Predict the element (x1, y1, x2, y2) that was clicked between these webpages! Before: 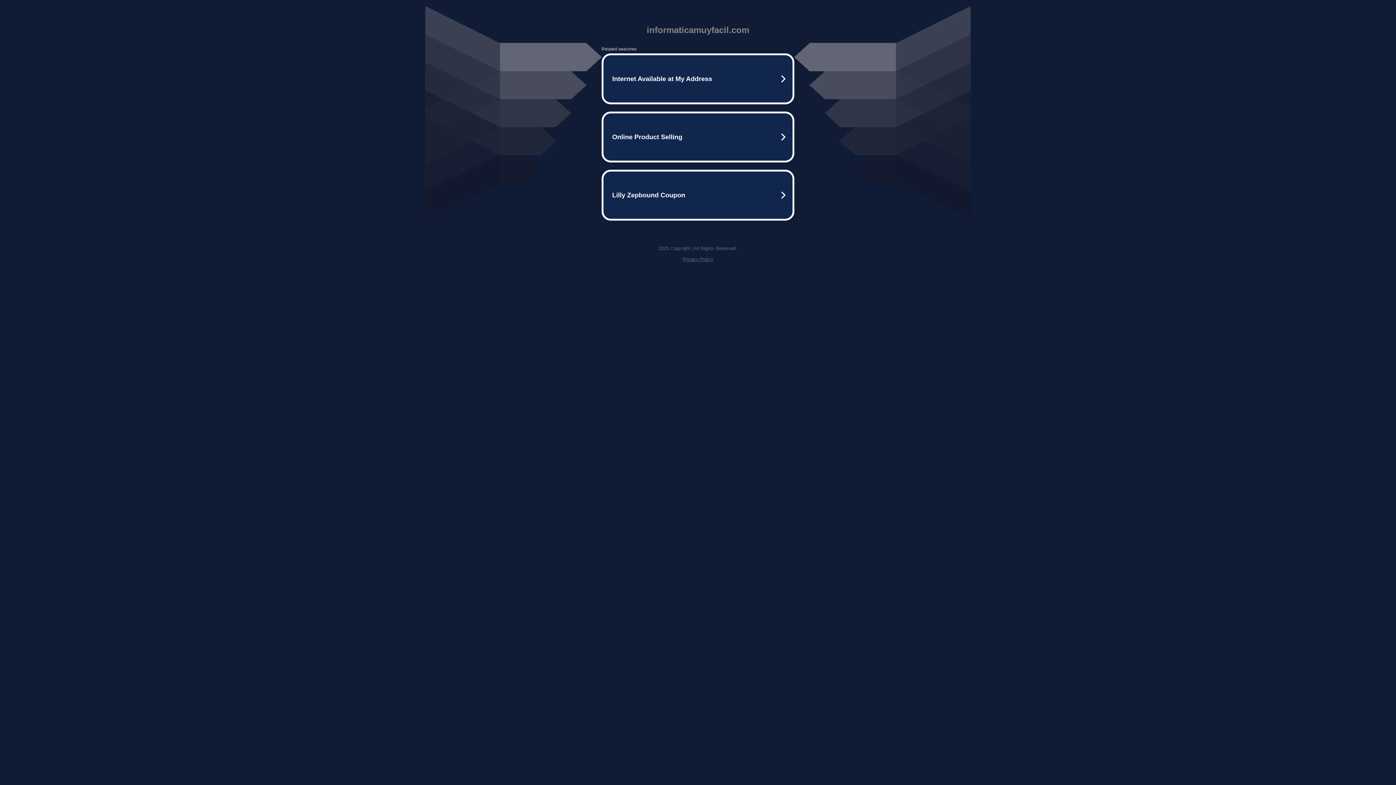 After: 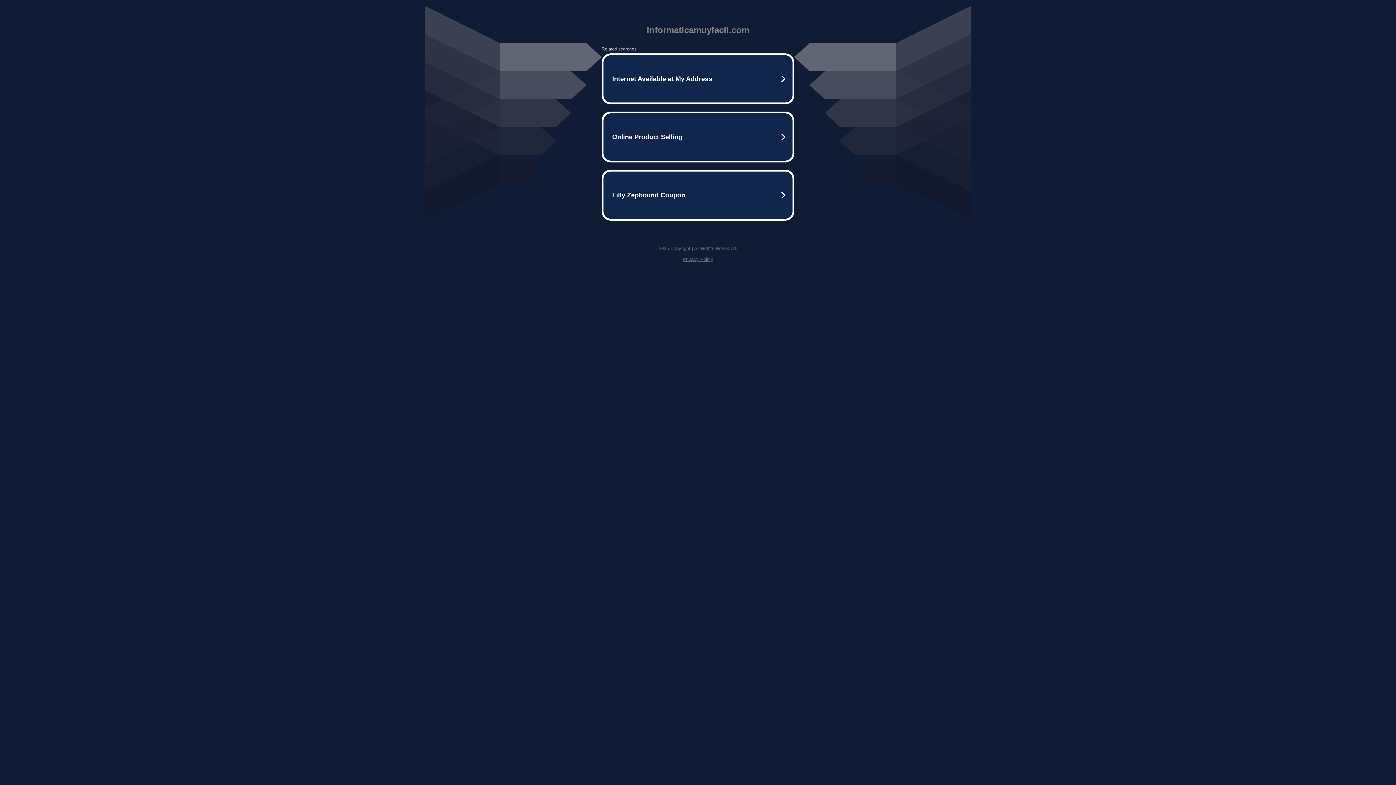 Action: label: Privacy Policy bbox: (682, 256, 713, 262)